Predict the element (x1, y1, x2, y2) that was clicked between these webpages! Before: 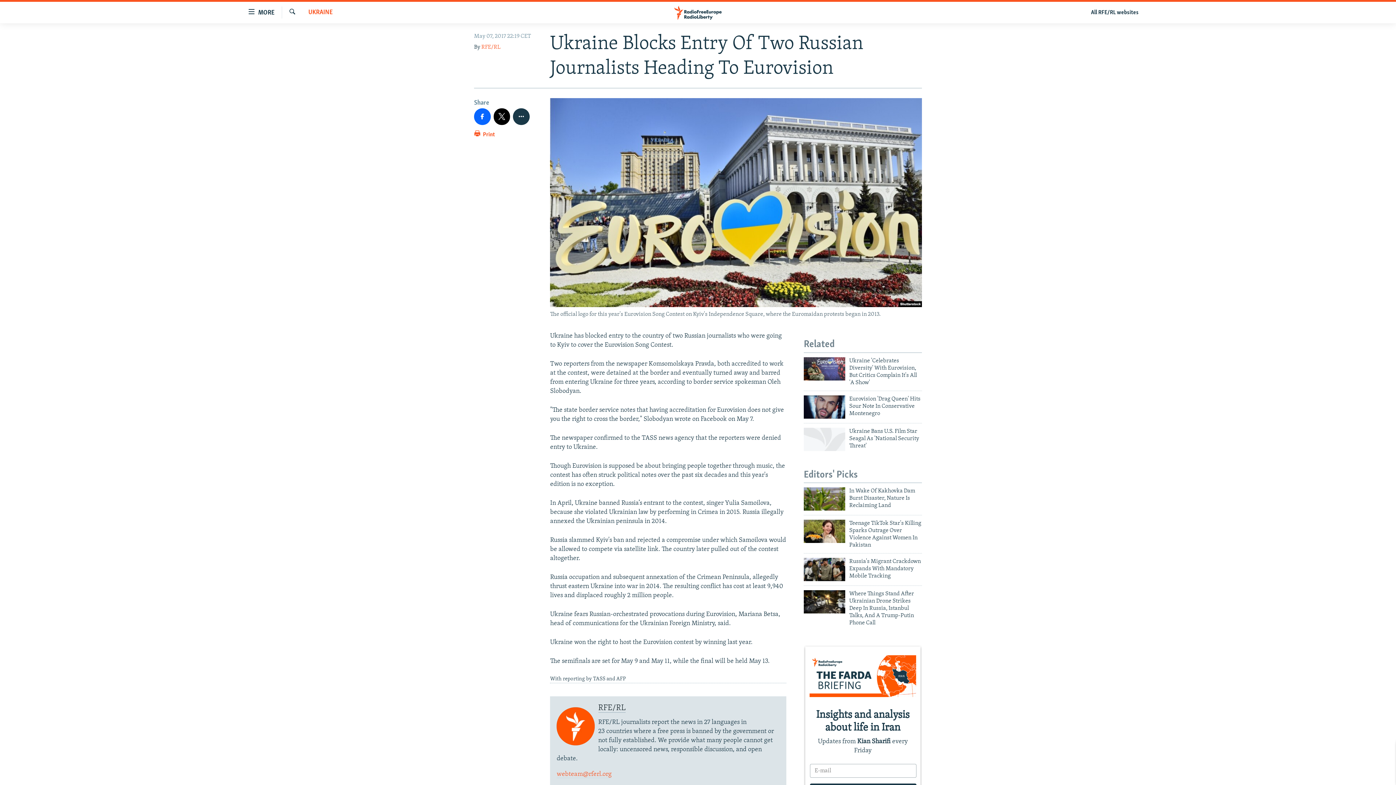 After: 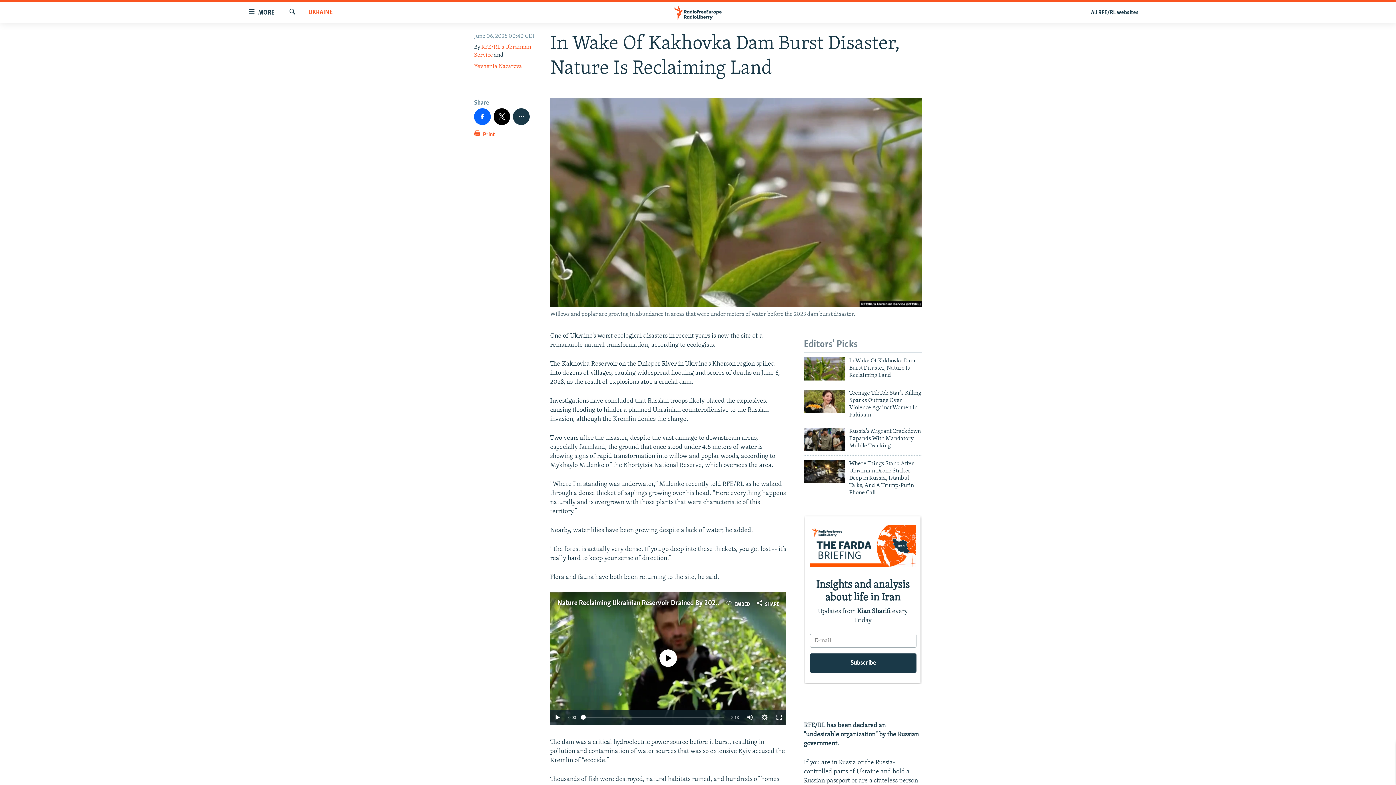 Action: bbox: (804, 487, 845, 510)